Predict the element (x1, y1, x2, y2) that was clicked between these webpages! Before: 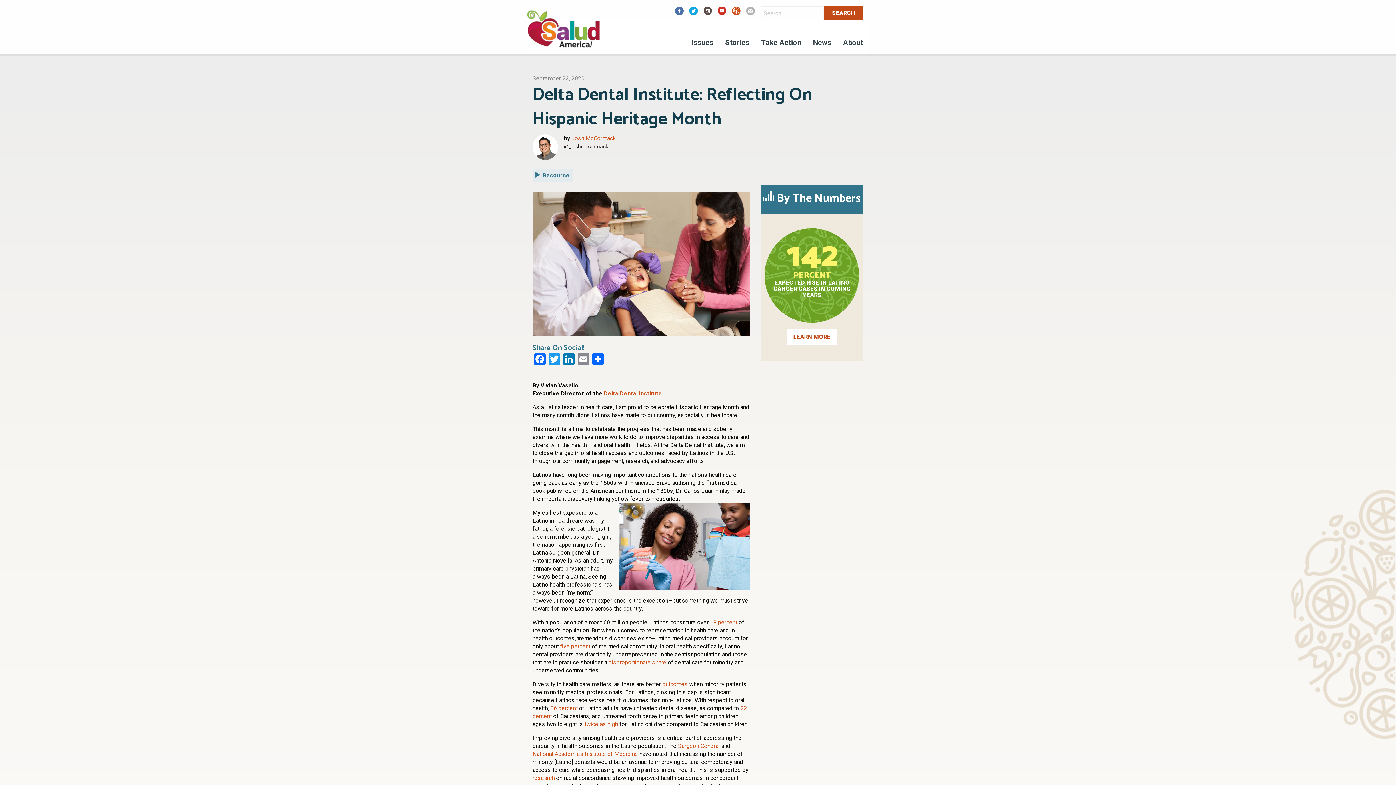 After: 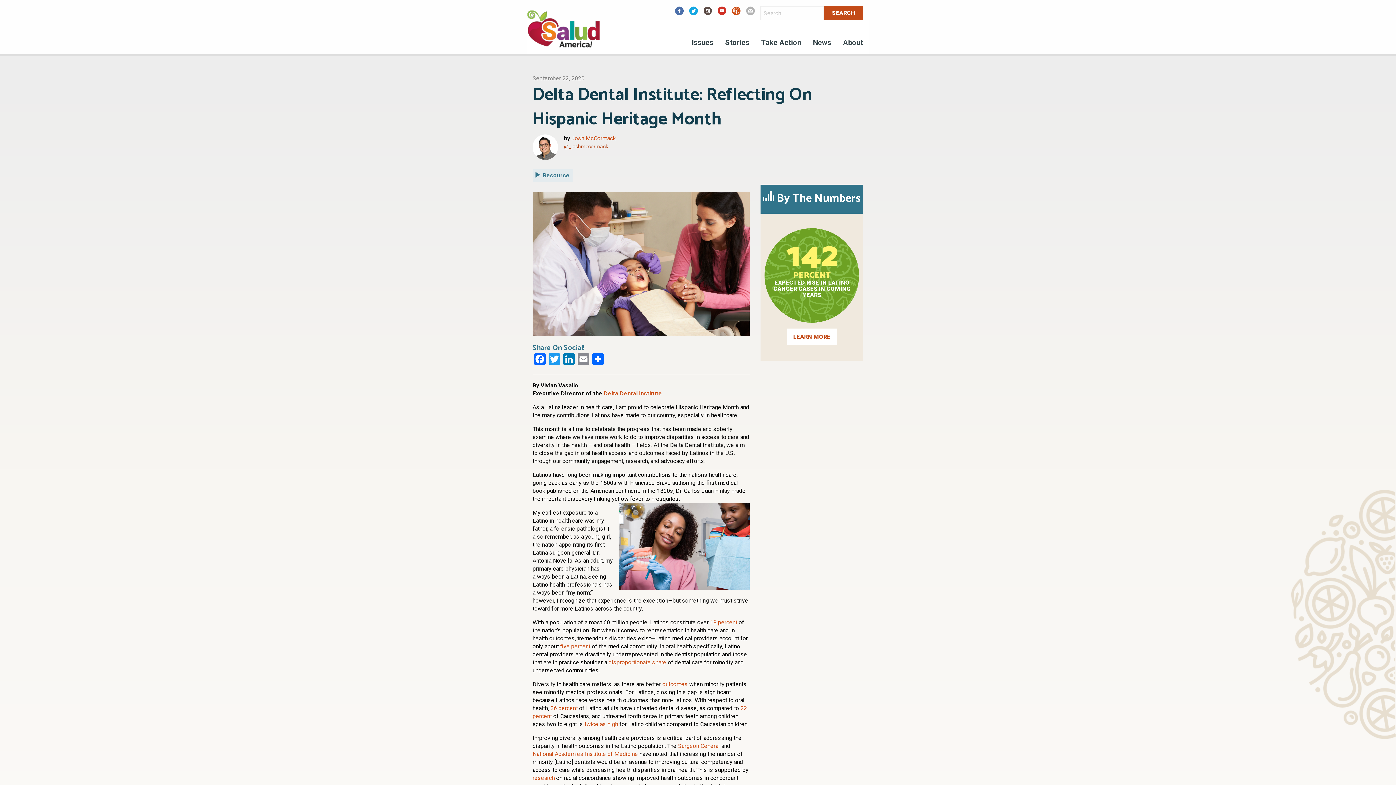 Action: label: @_joshmccormack bbox: (564, 143, 608, 149)